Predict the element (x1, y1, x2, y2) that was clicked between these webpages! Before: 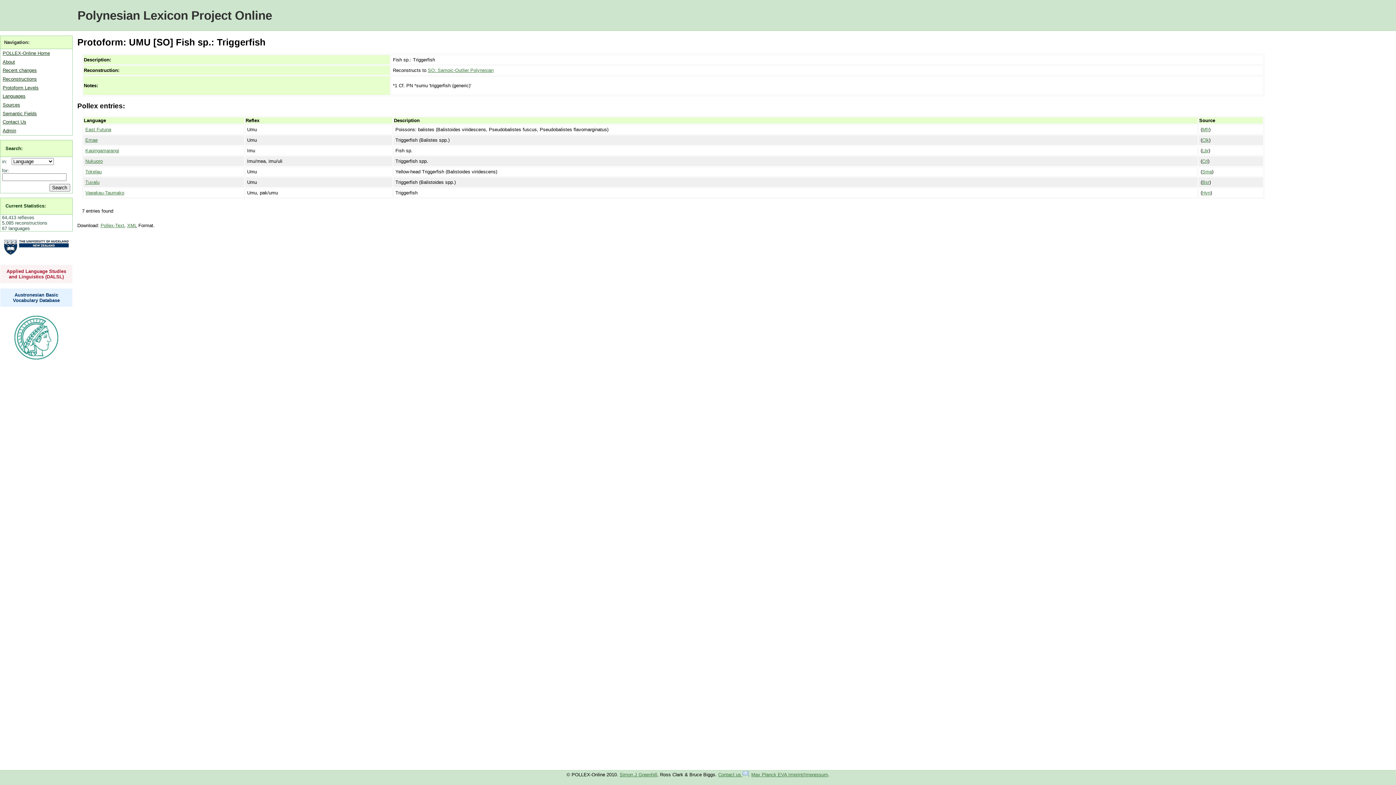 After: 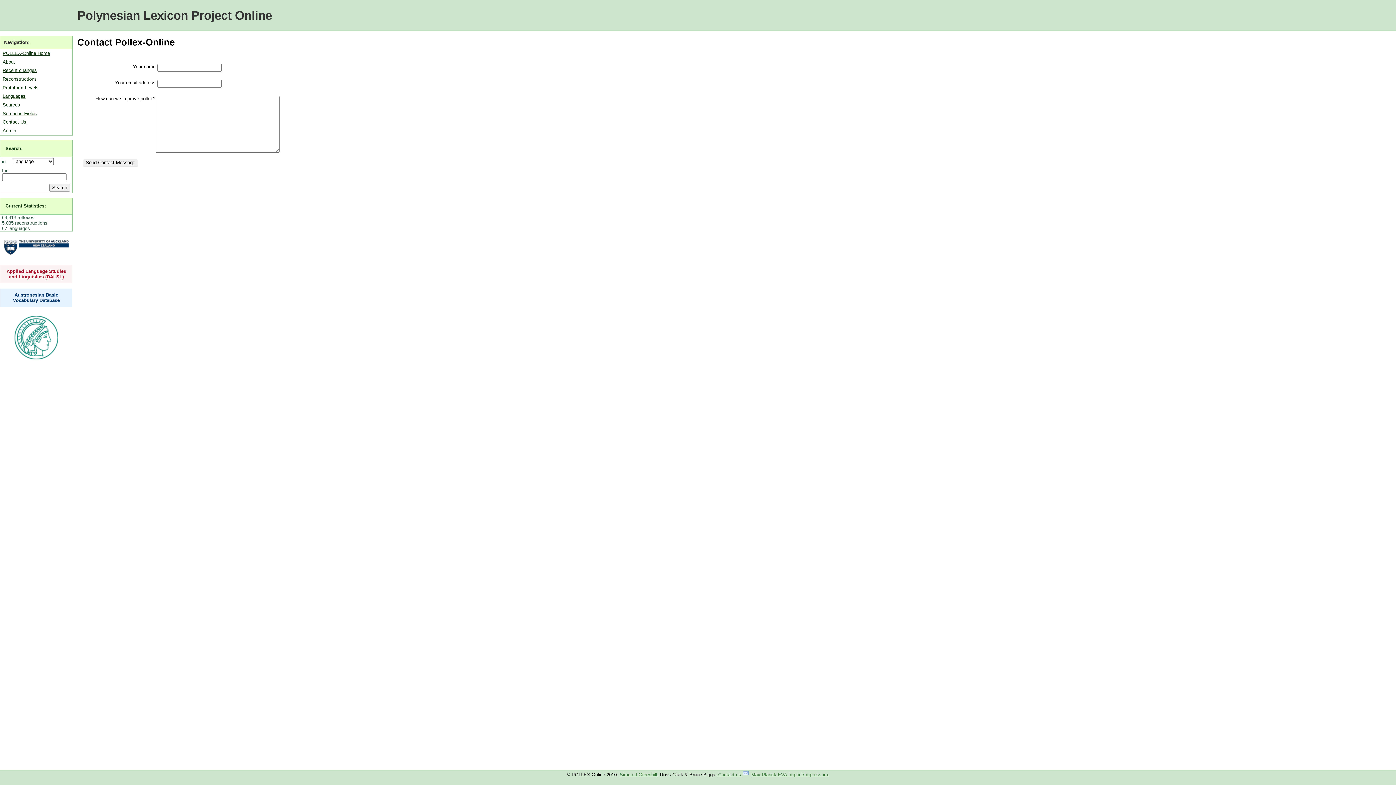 Action: bbox: (1, 117, 72, 126) label: Contact Us